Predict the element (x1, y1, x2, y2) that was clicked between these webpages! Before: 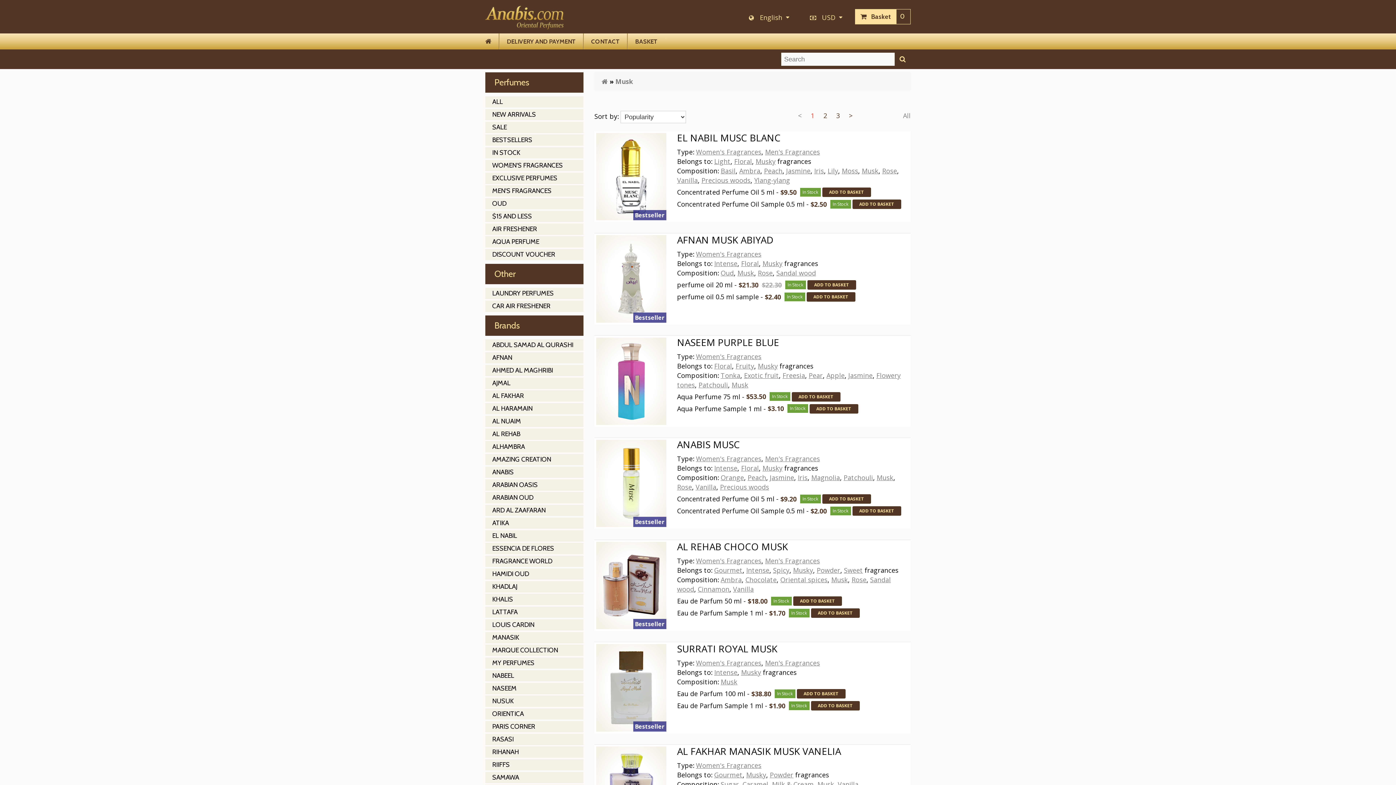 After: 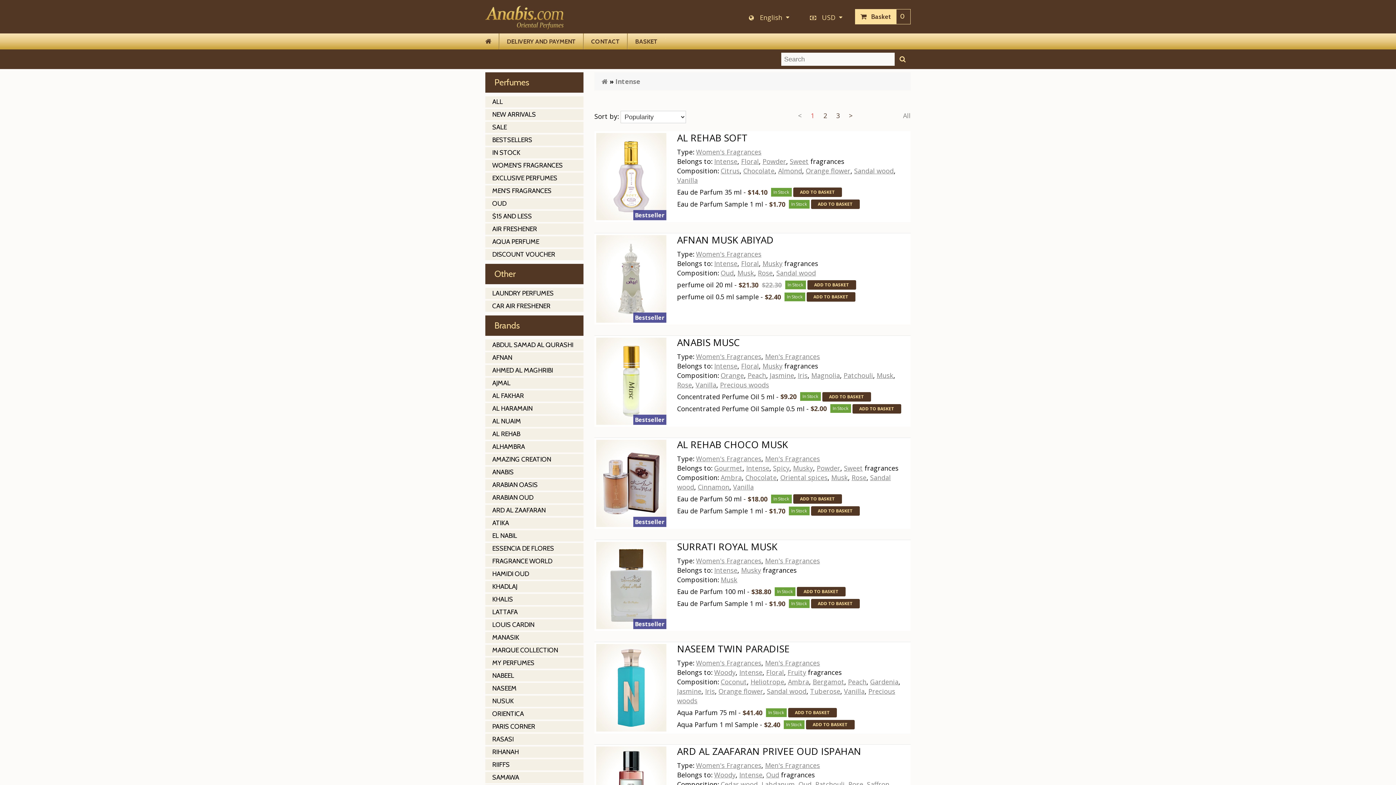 Action: label: Intense bbox: (714, 259, 737, 268)